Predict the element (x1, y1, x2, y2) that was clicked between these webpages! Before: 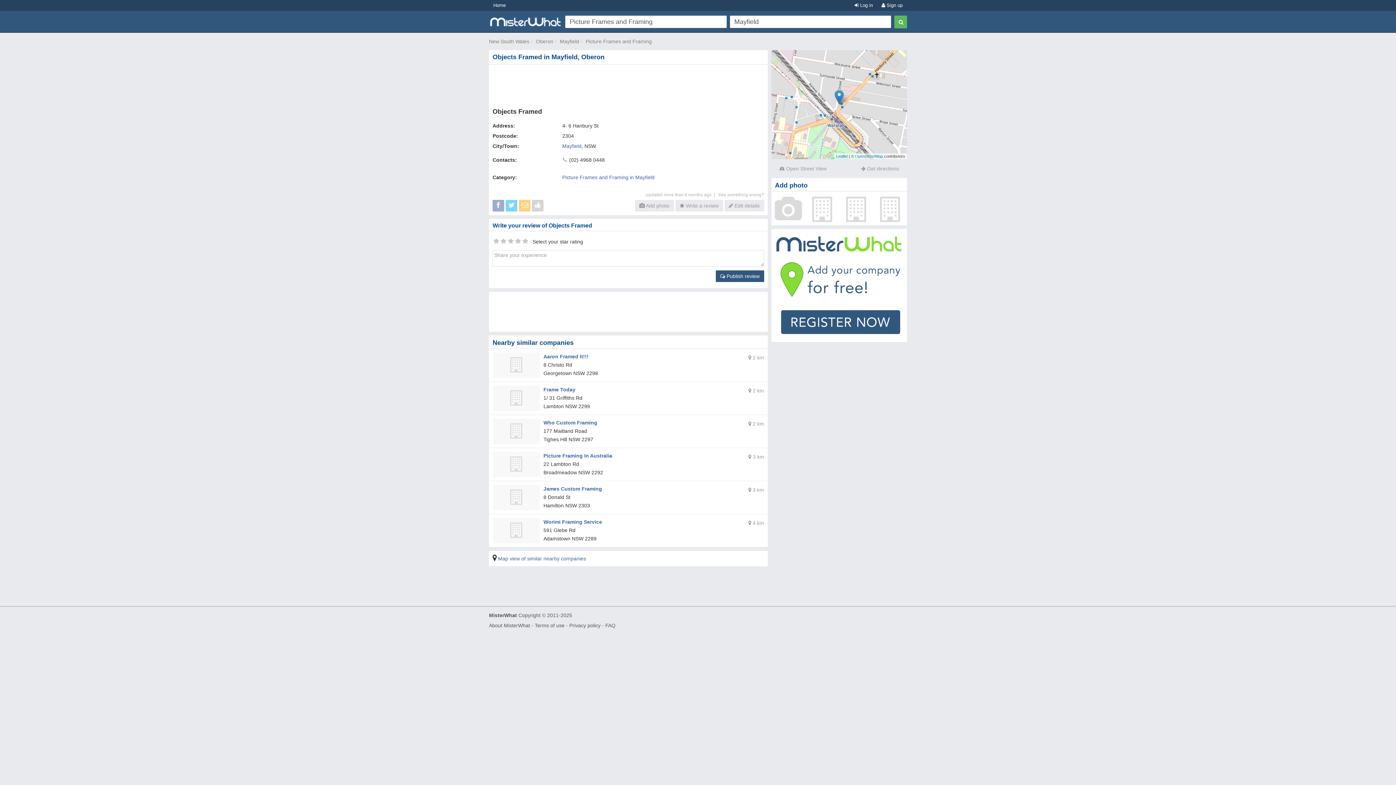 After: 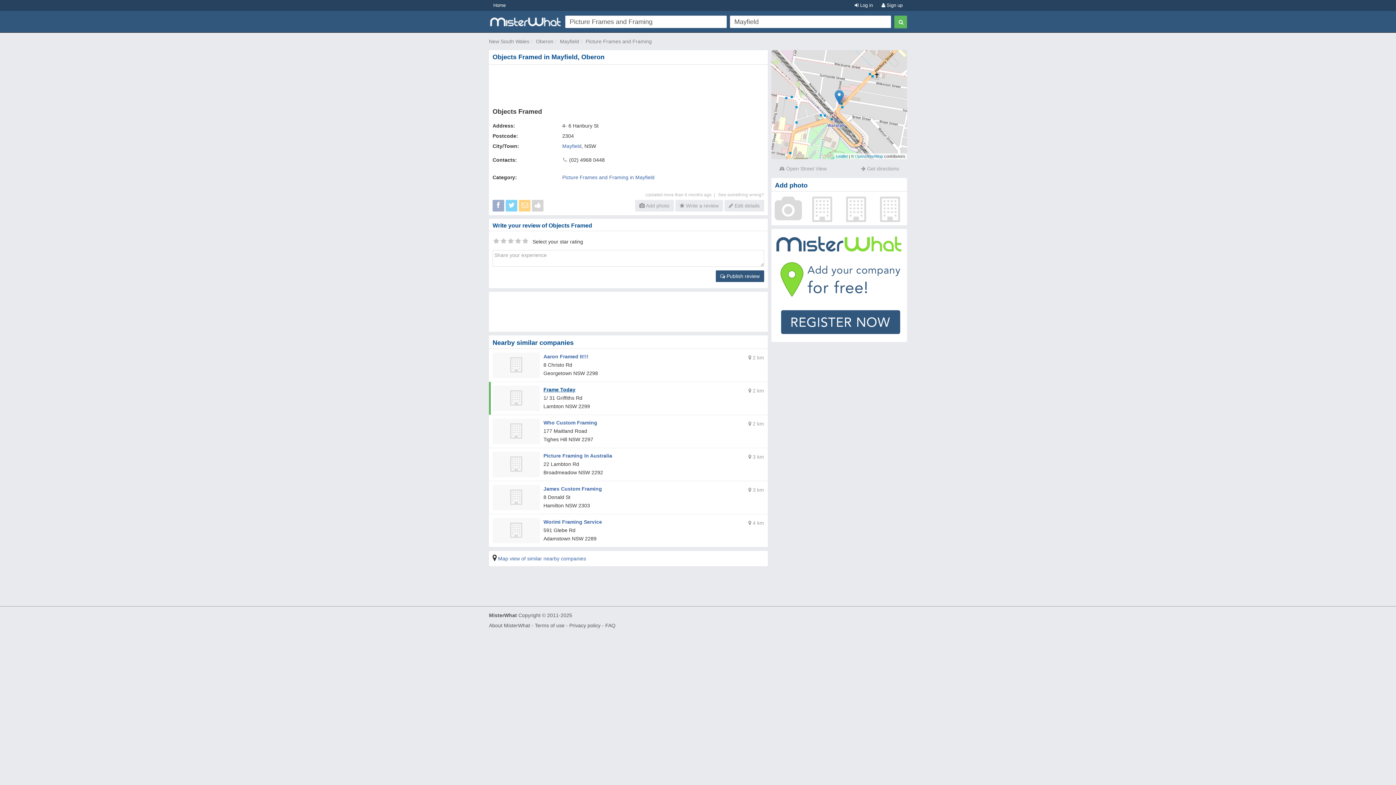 Action: bbox: (543, 386, 575, 392) label: Frame Today